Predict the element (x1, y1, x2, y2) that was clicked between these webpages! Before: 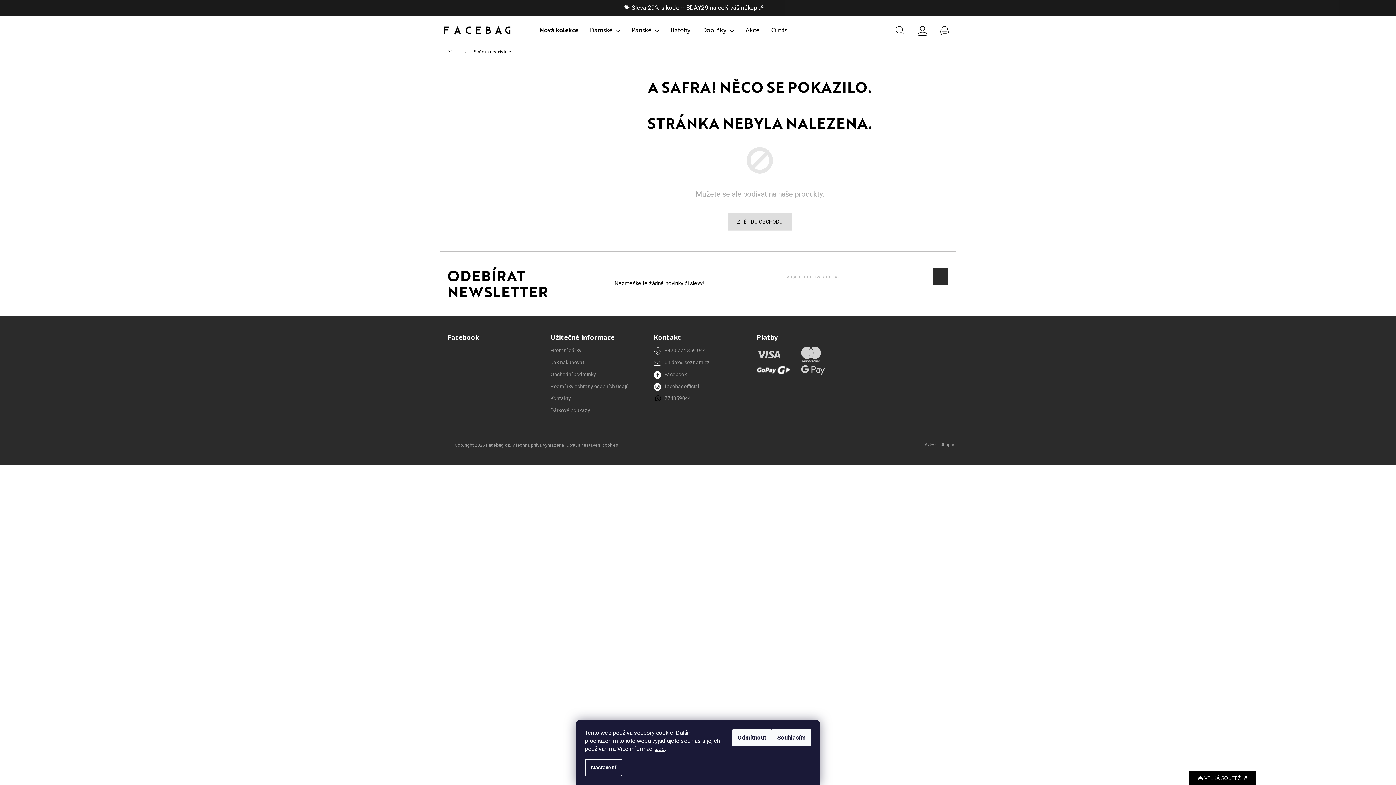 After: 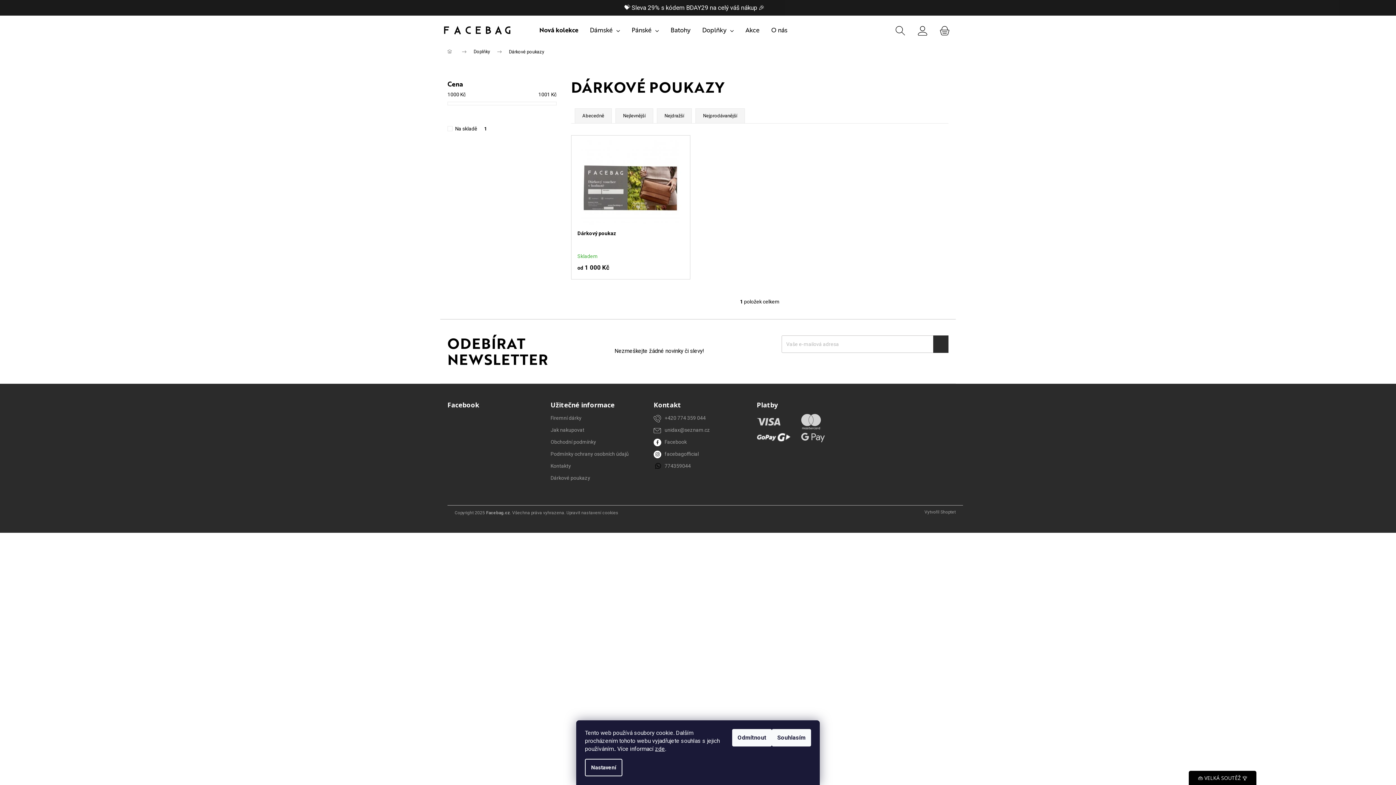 Action: label: Dárkové poukazy bbox: (550, 407, 590, 413)